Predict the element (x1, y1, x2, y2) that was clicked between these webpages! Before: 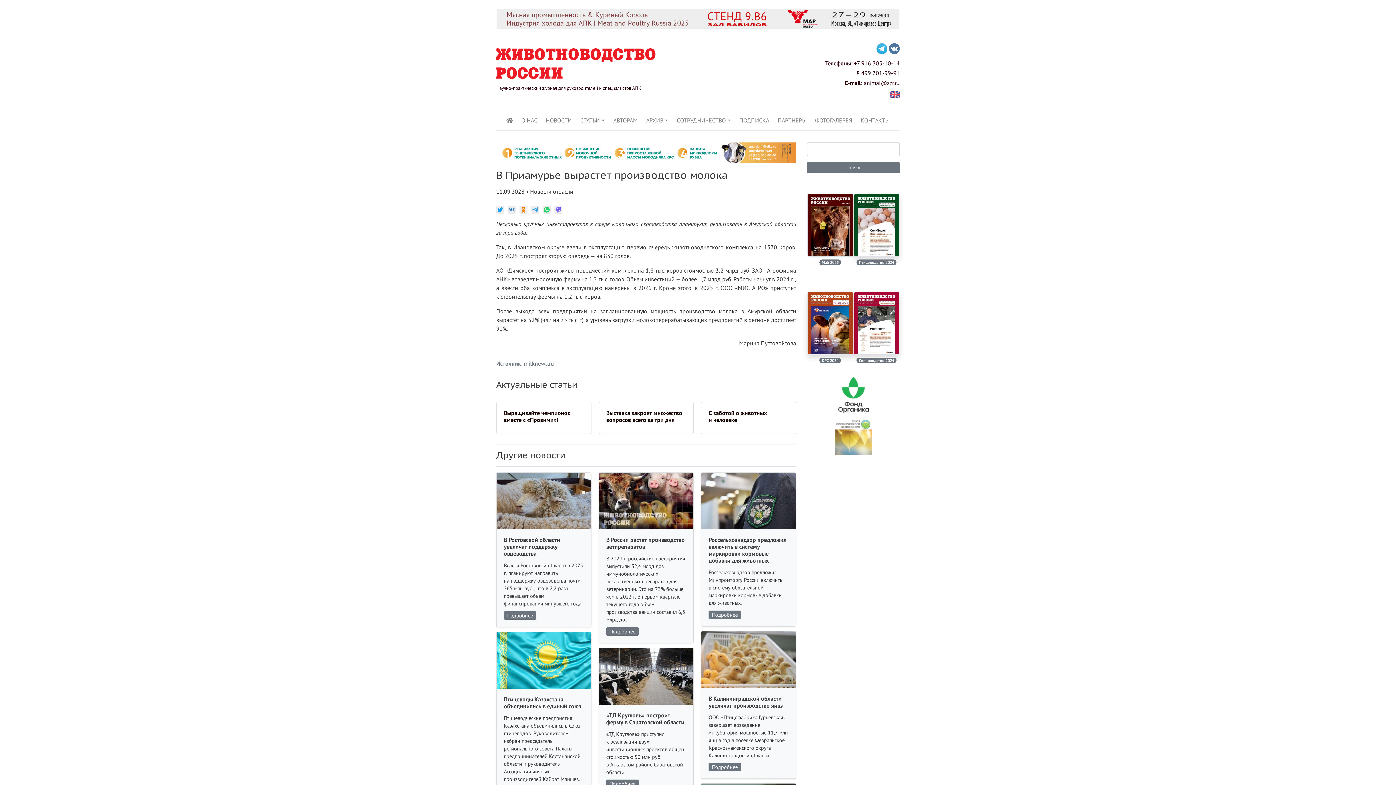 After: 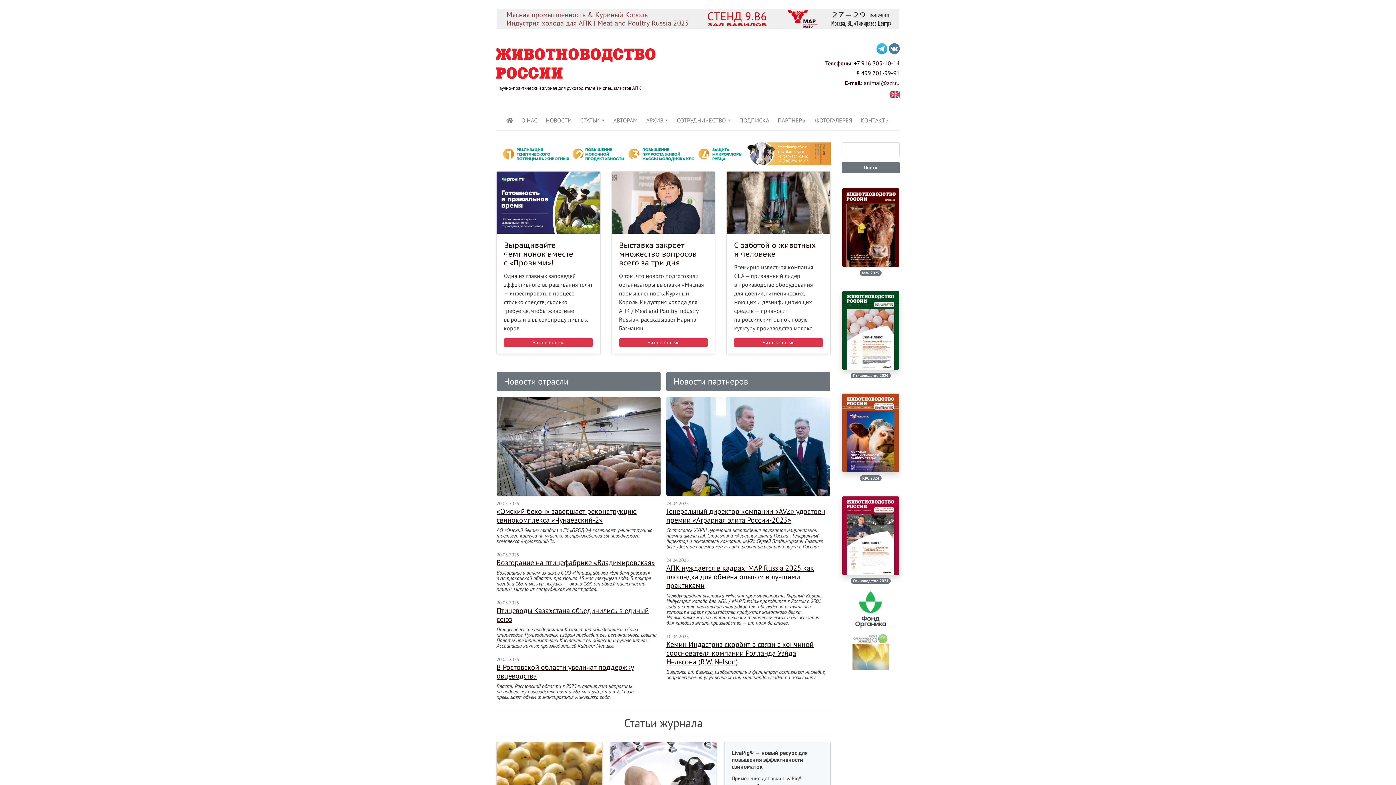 Action: bbox: (496, 60, 655, 67)